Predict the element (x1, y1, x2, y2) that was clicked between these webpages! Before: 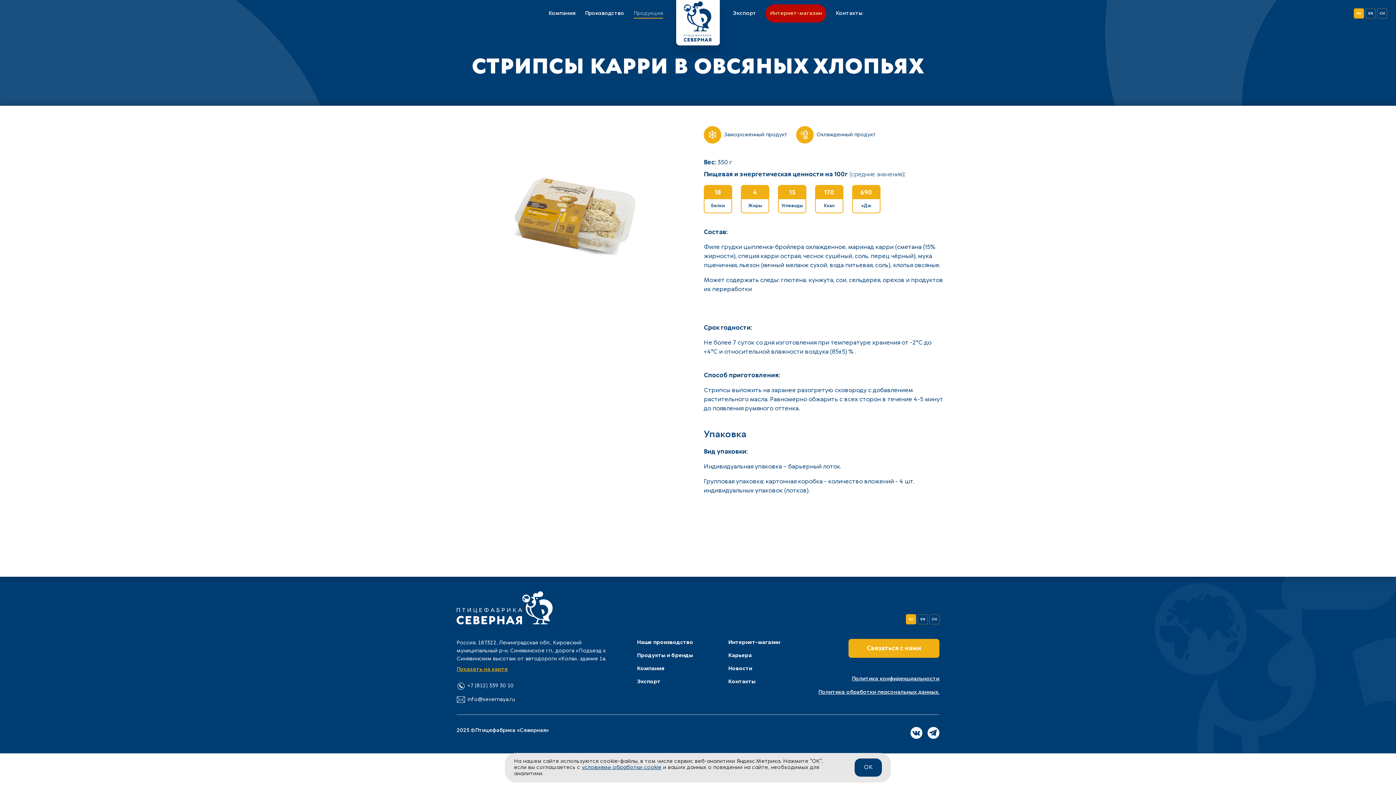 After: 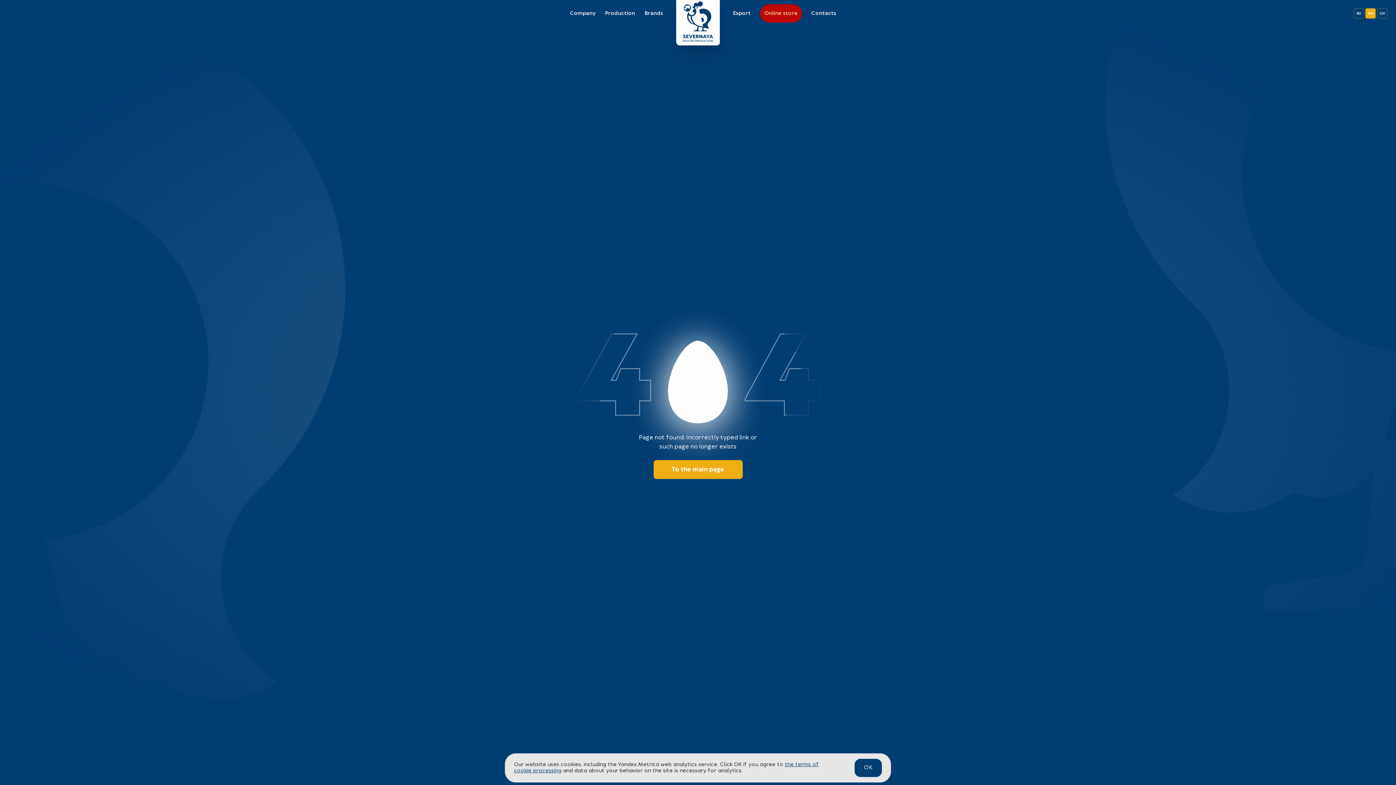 Action: label: EN bbox: (917, 614, 928, 624)